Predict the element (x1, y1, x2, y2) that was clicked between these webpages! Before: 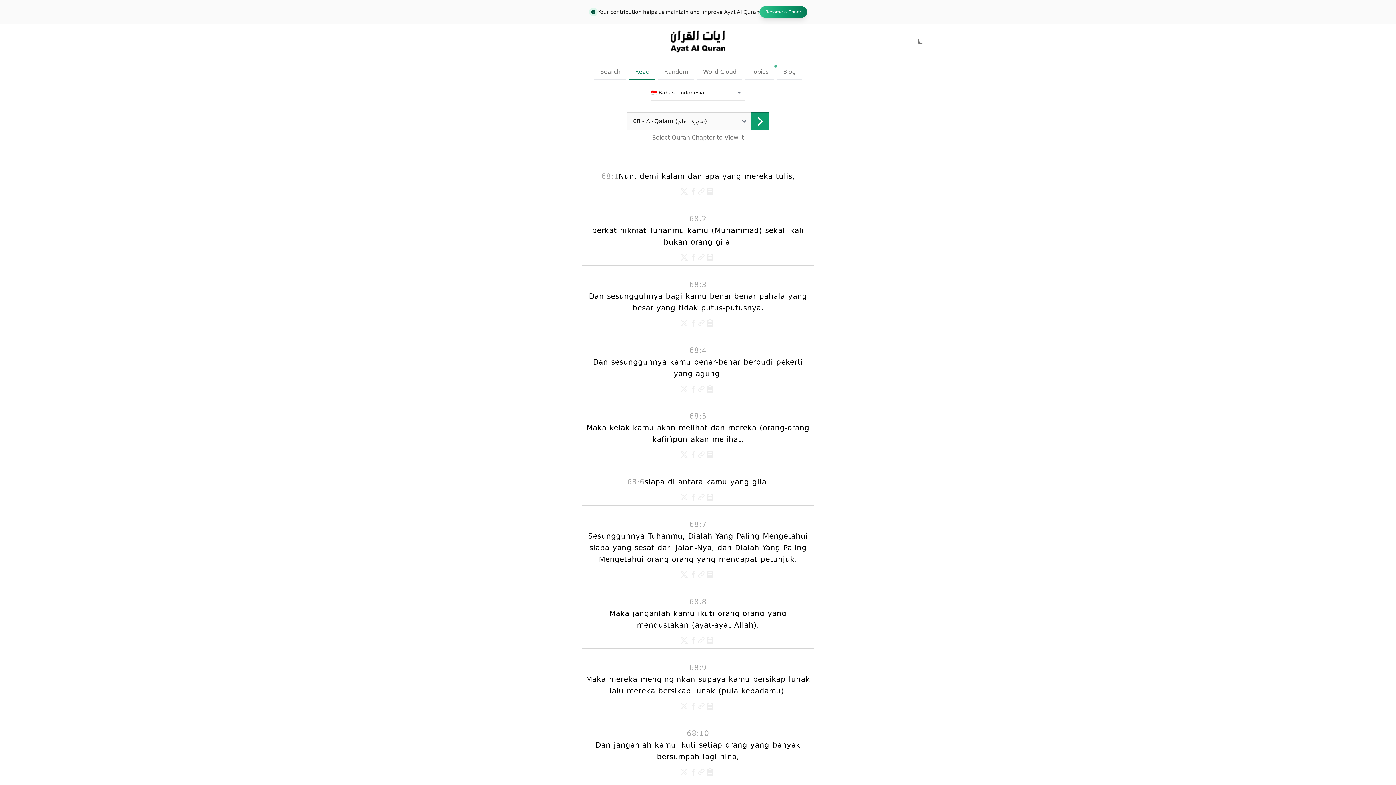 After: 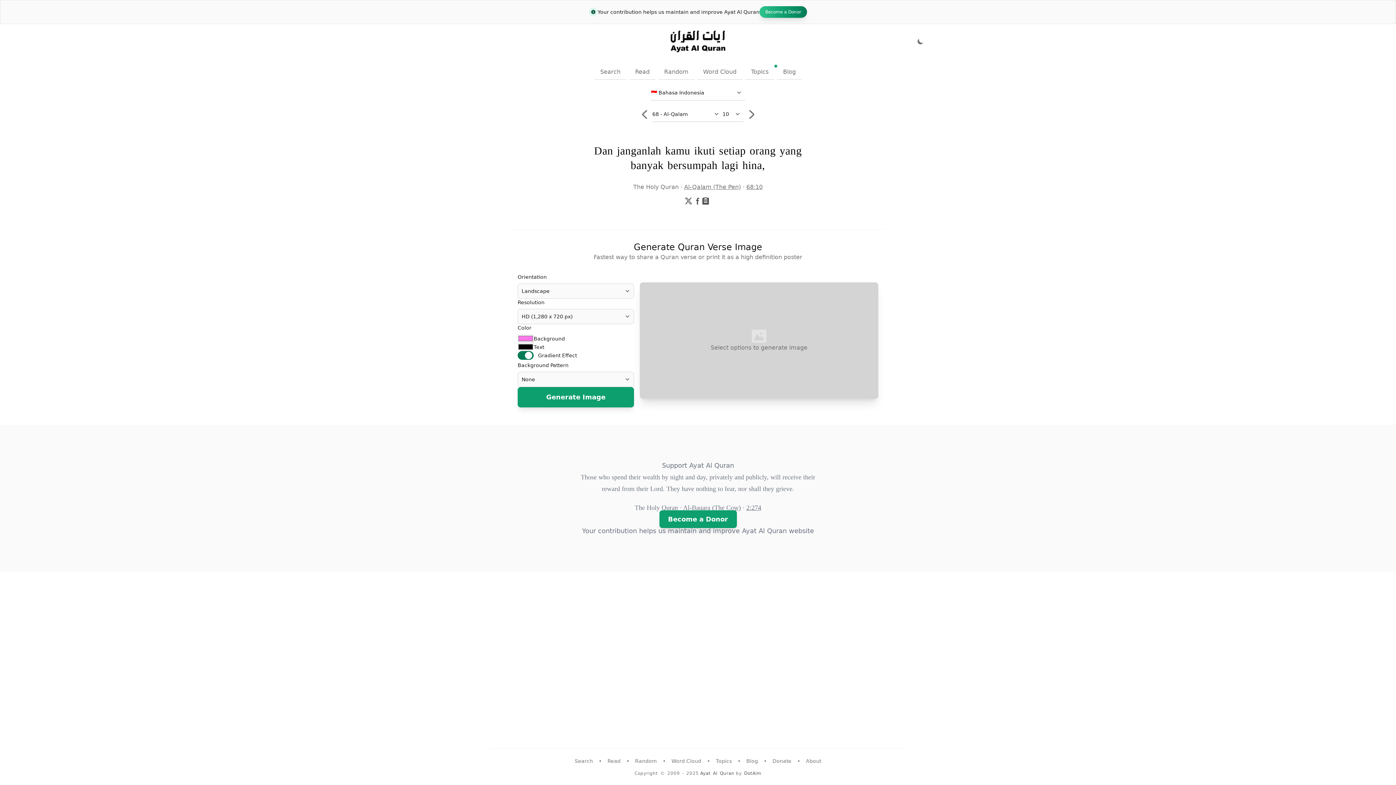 Action: bbox: (698, 768, 706, 777) label: View Quran verse 68:10